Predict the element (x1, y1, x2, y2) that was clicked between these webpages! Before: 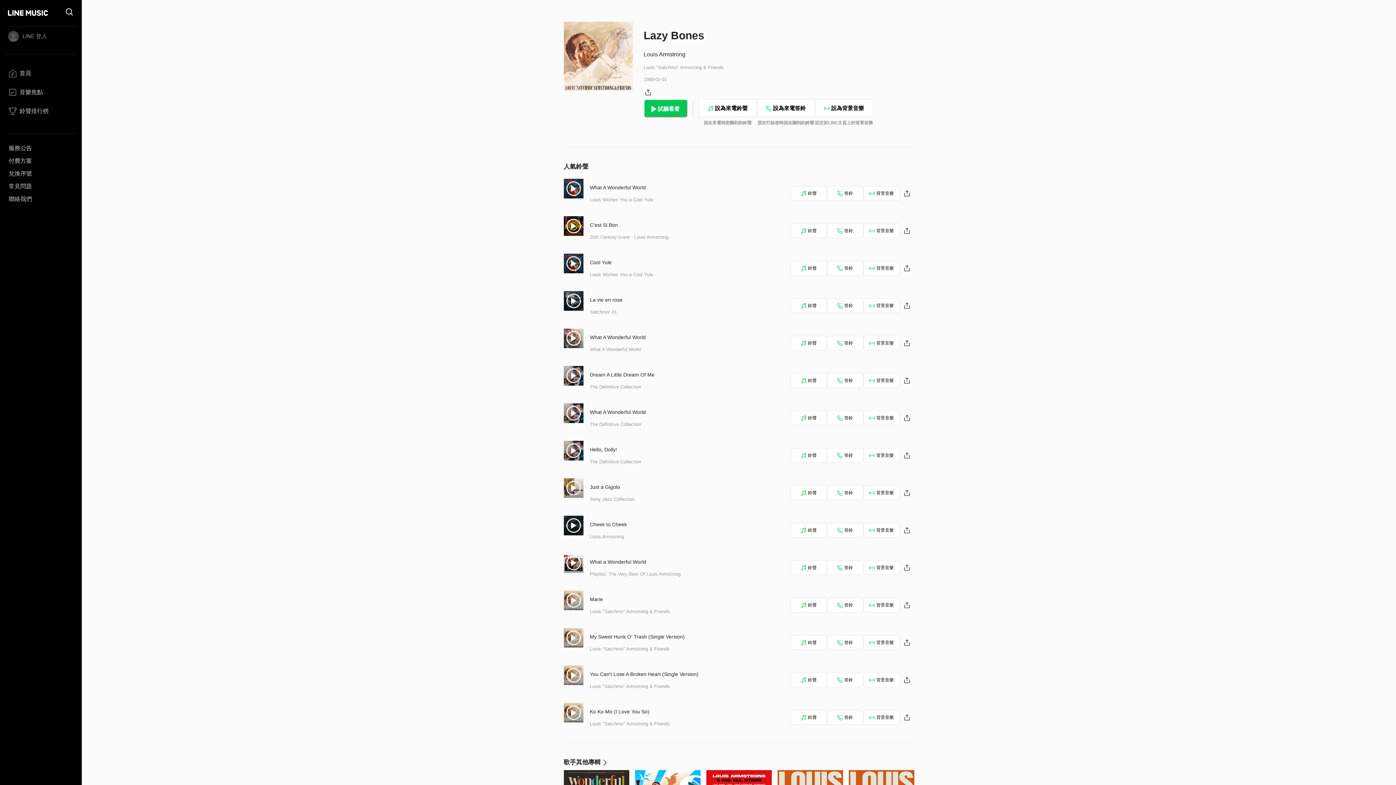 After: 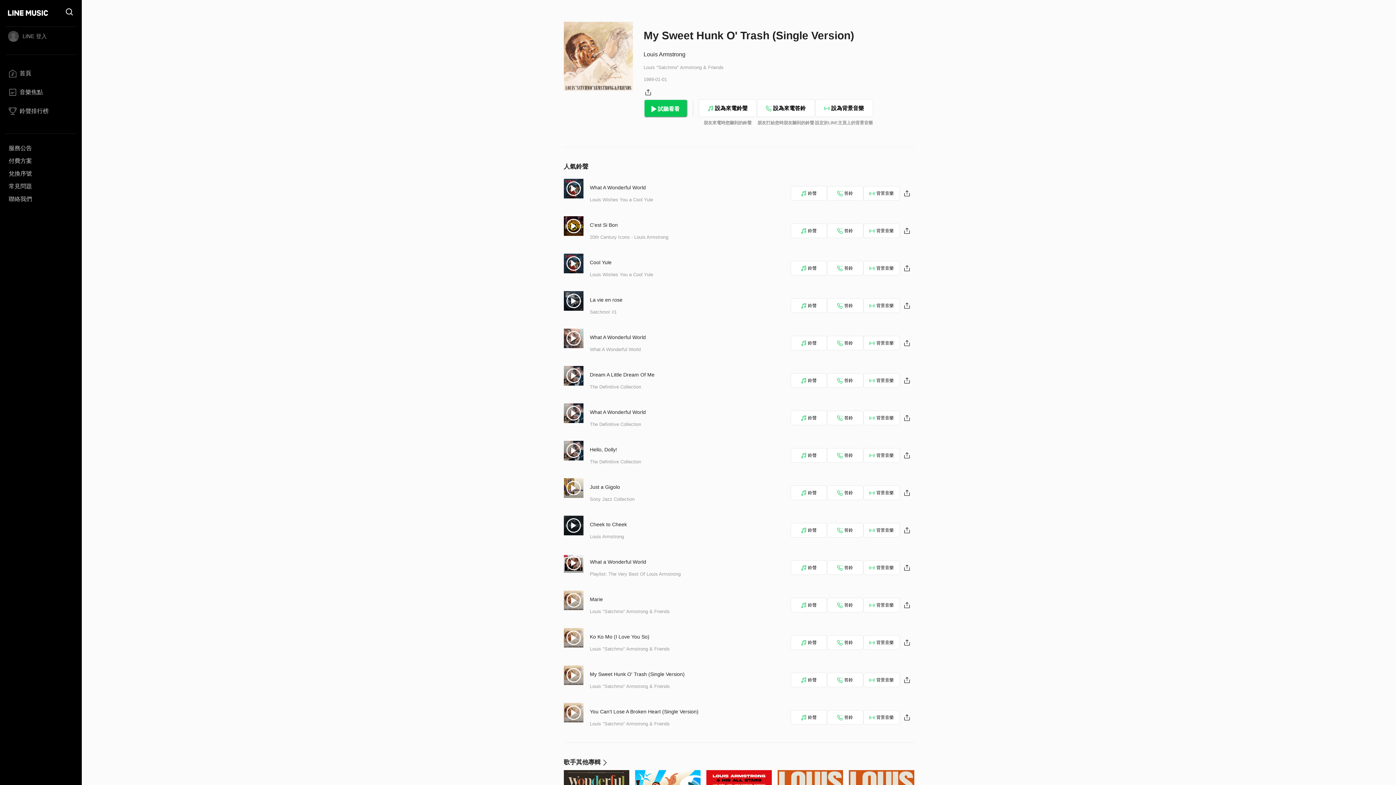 Action: bbox: (590, 634, 684, 640) label: My Sweet Hunk O' Trash (Single Version)